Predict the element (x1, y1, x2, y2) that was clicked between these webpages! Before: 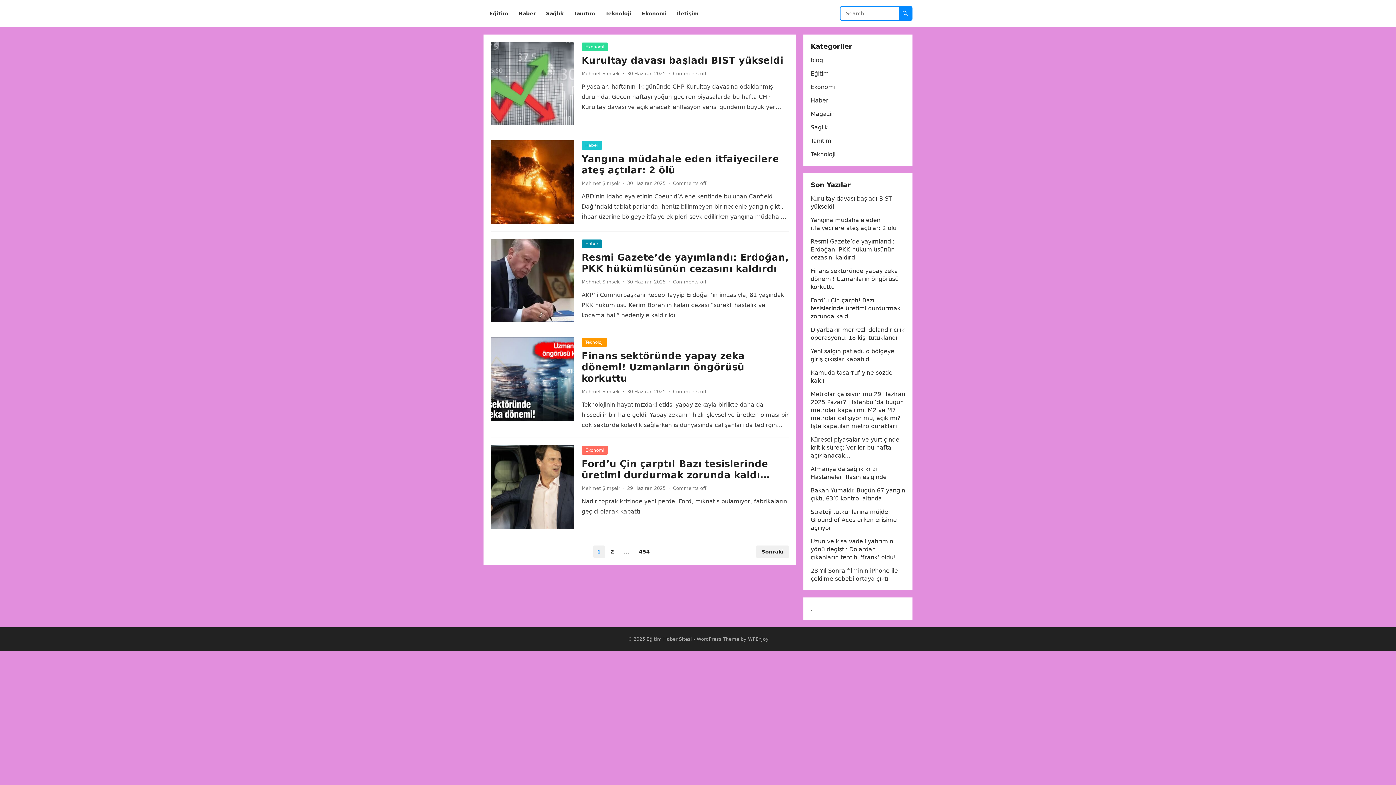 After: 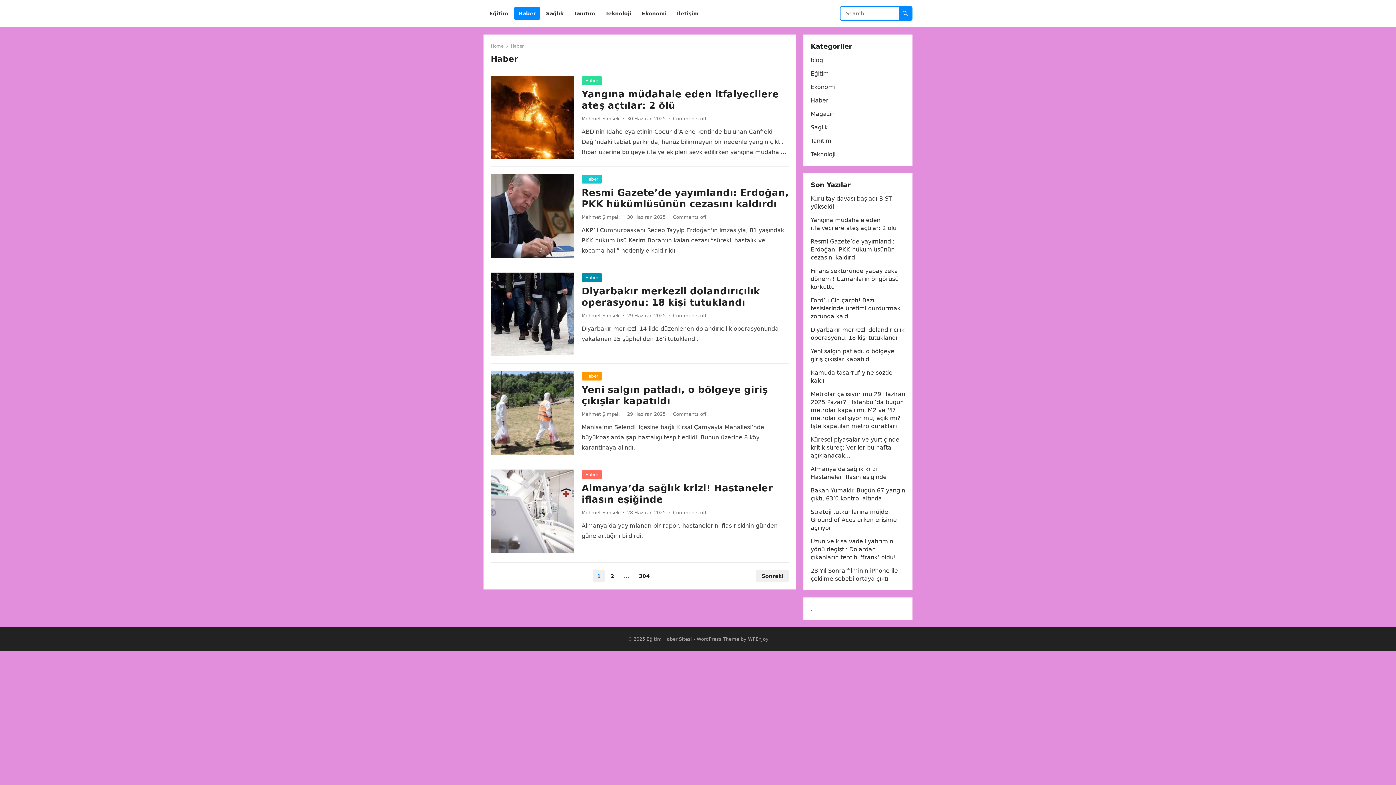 Action: bbox: (810, 97, 828, 104) label: Haber